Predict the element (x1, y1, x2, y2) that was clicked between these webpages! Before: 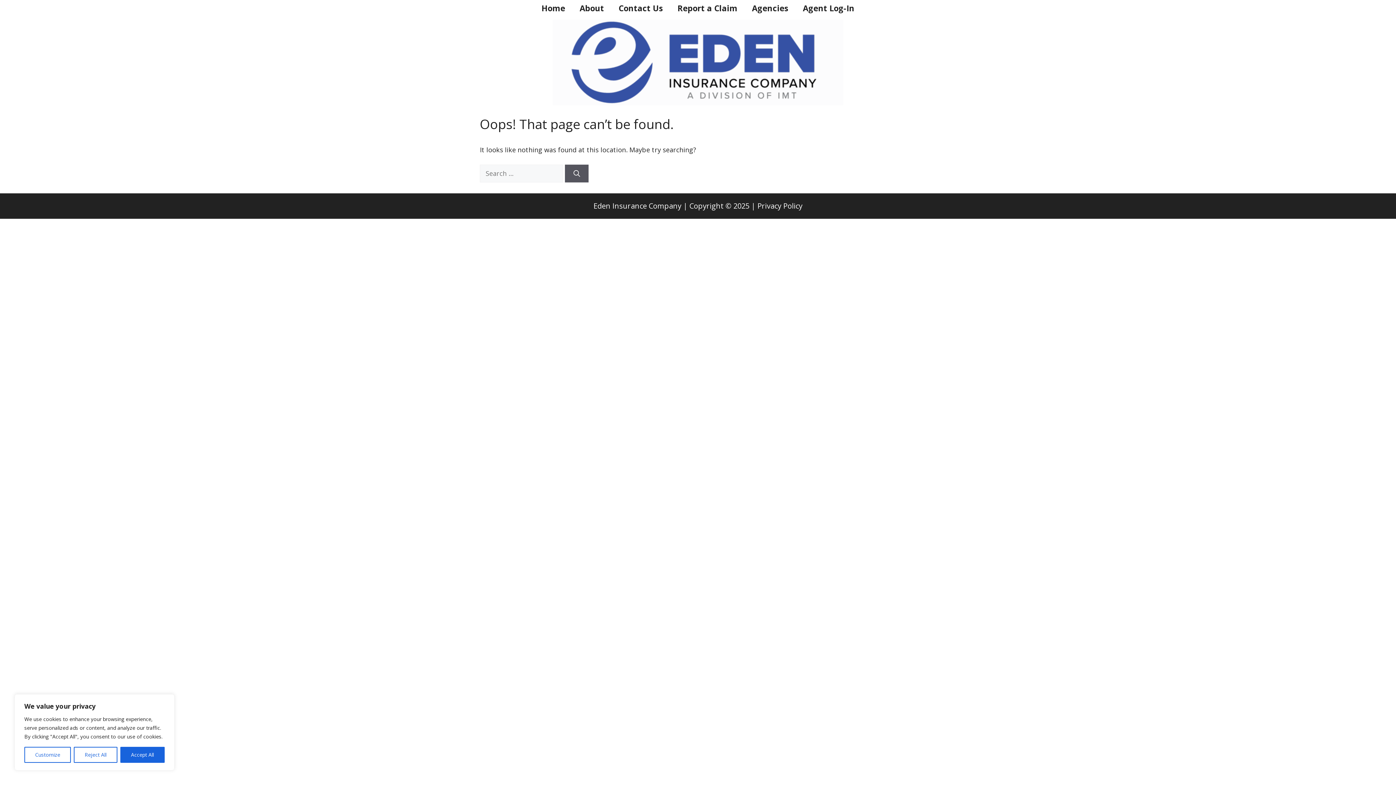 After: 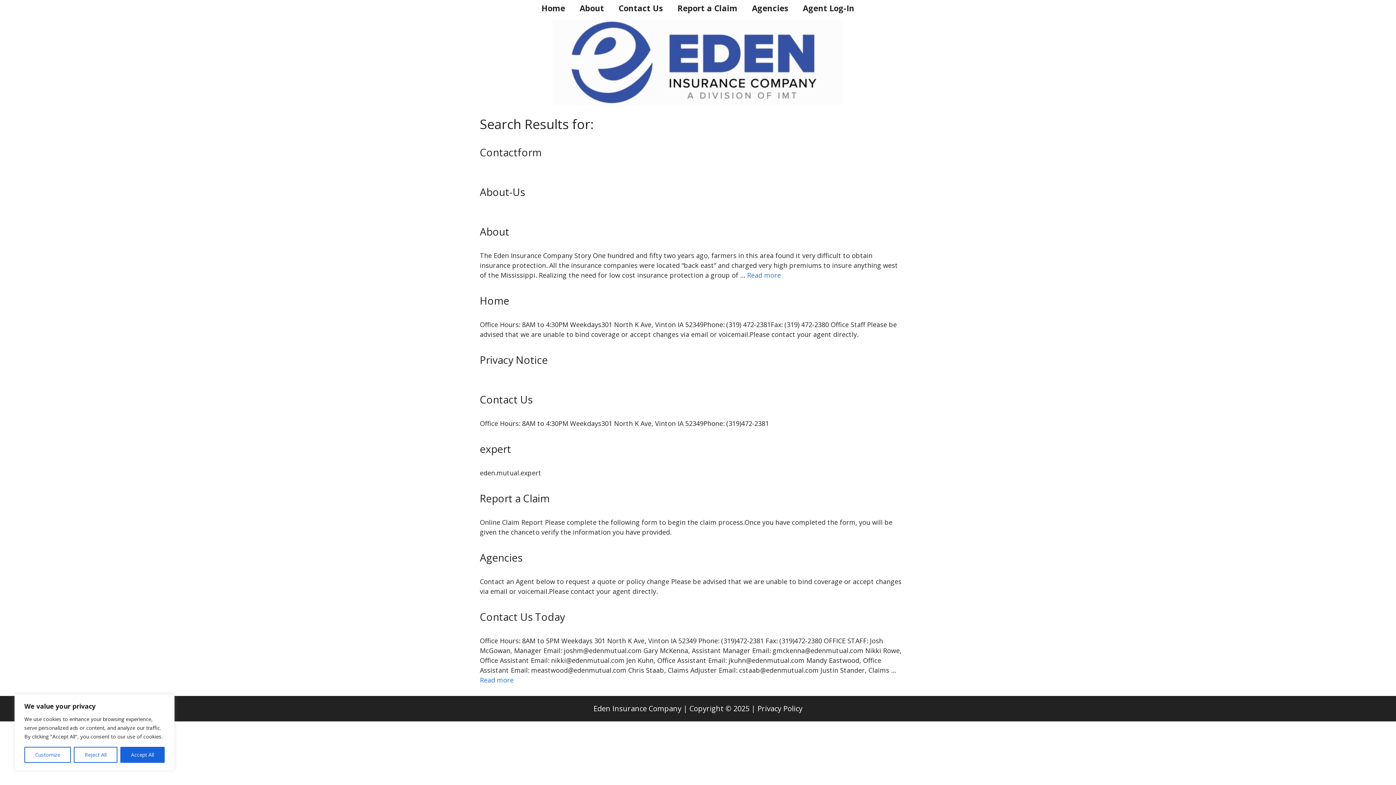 Action: label: Search bbox: (565, 164, 588, 182)